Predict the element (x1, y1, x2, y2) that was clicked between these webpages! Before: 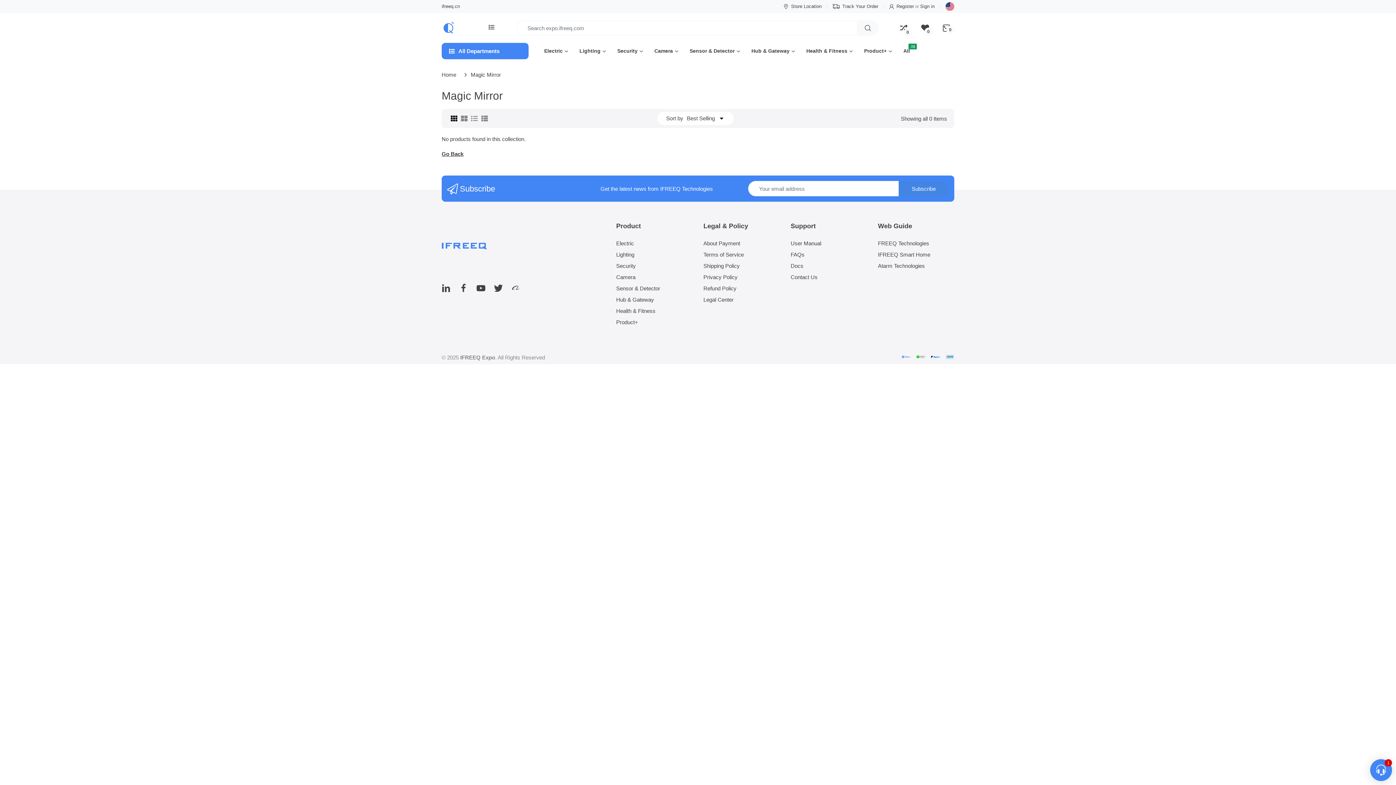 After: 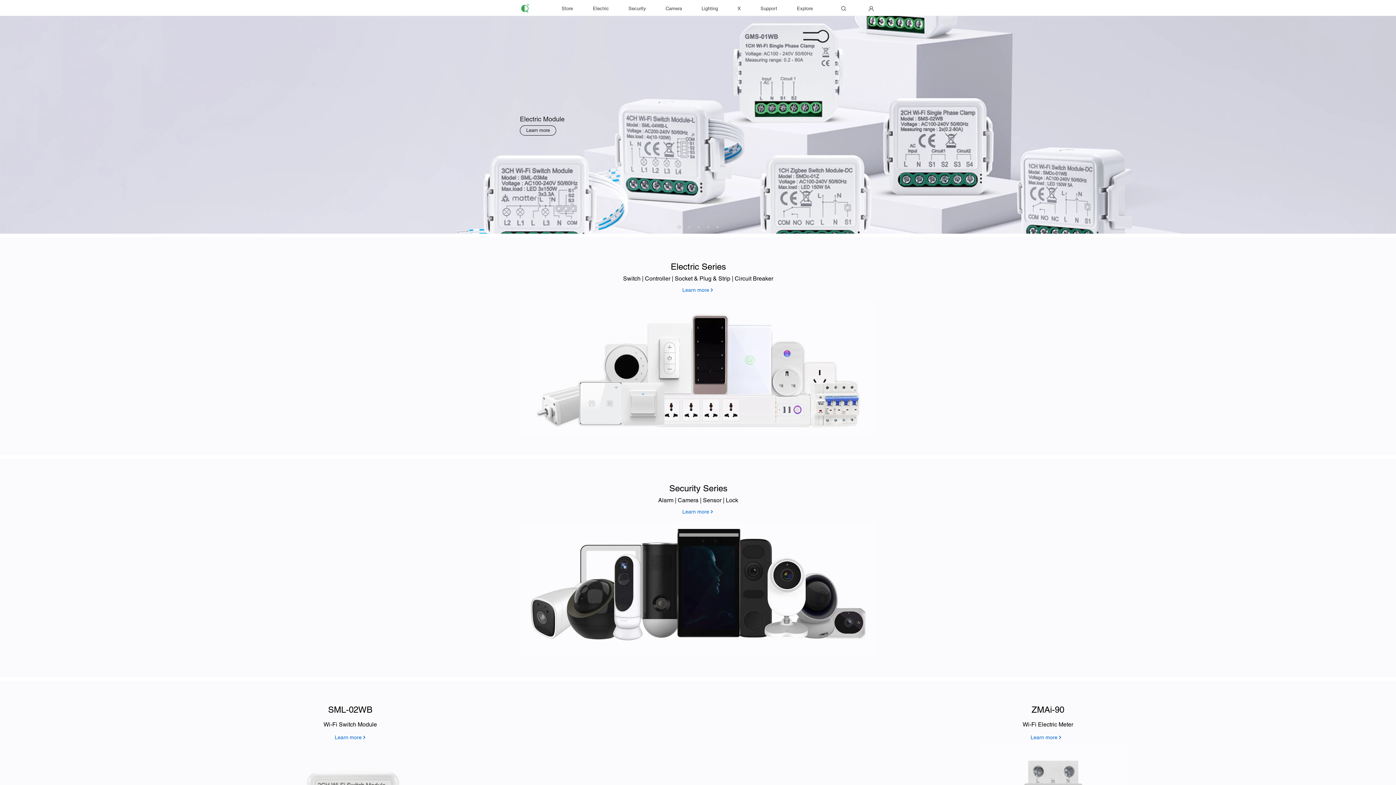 Action: label: IFREEQ Smart Home bbox: (878, 251, 930, 258)